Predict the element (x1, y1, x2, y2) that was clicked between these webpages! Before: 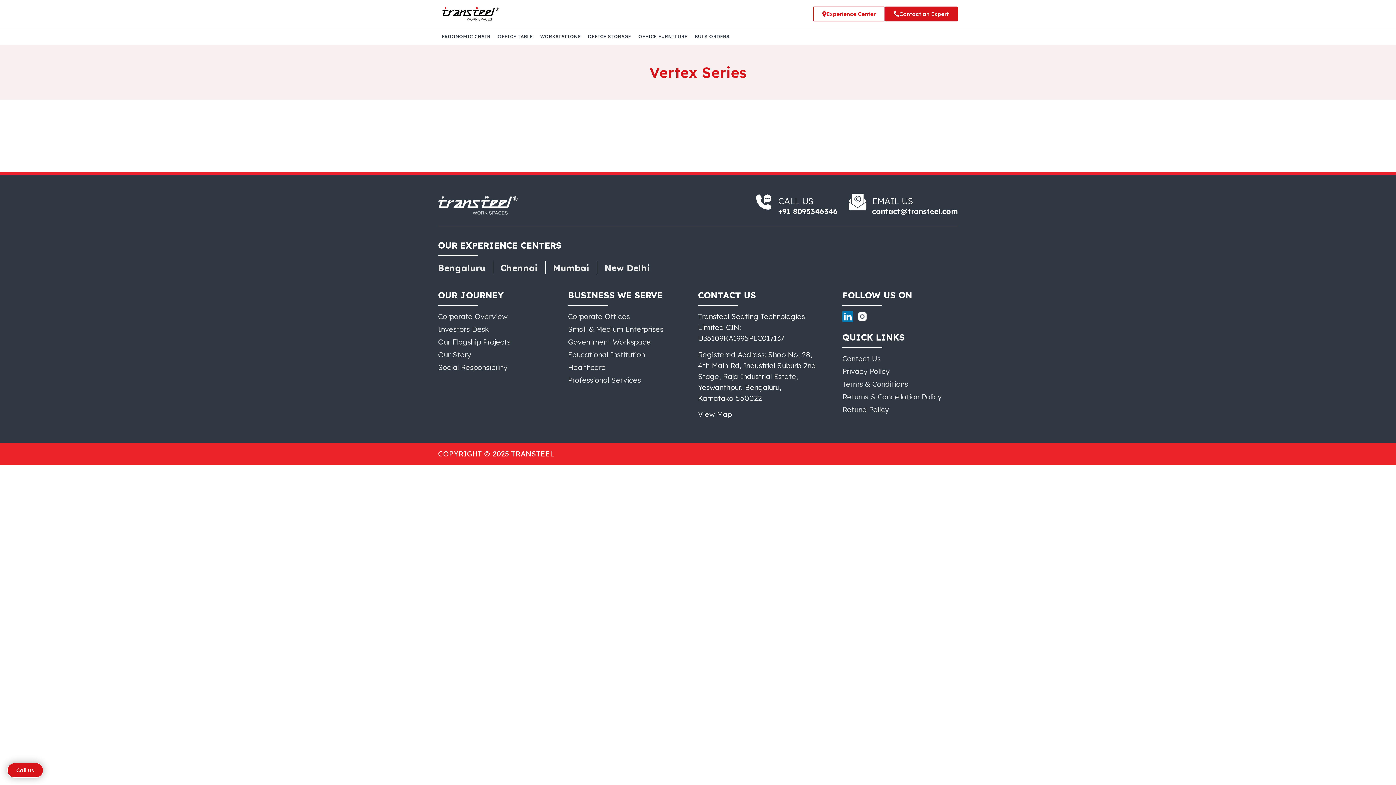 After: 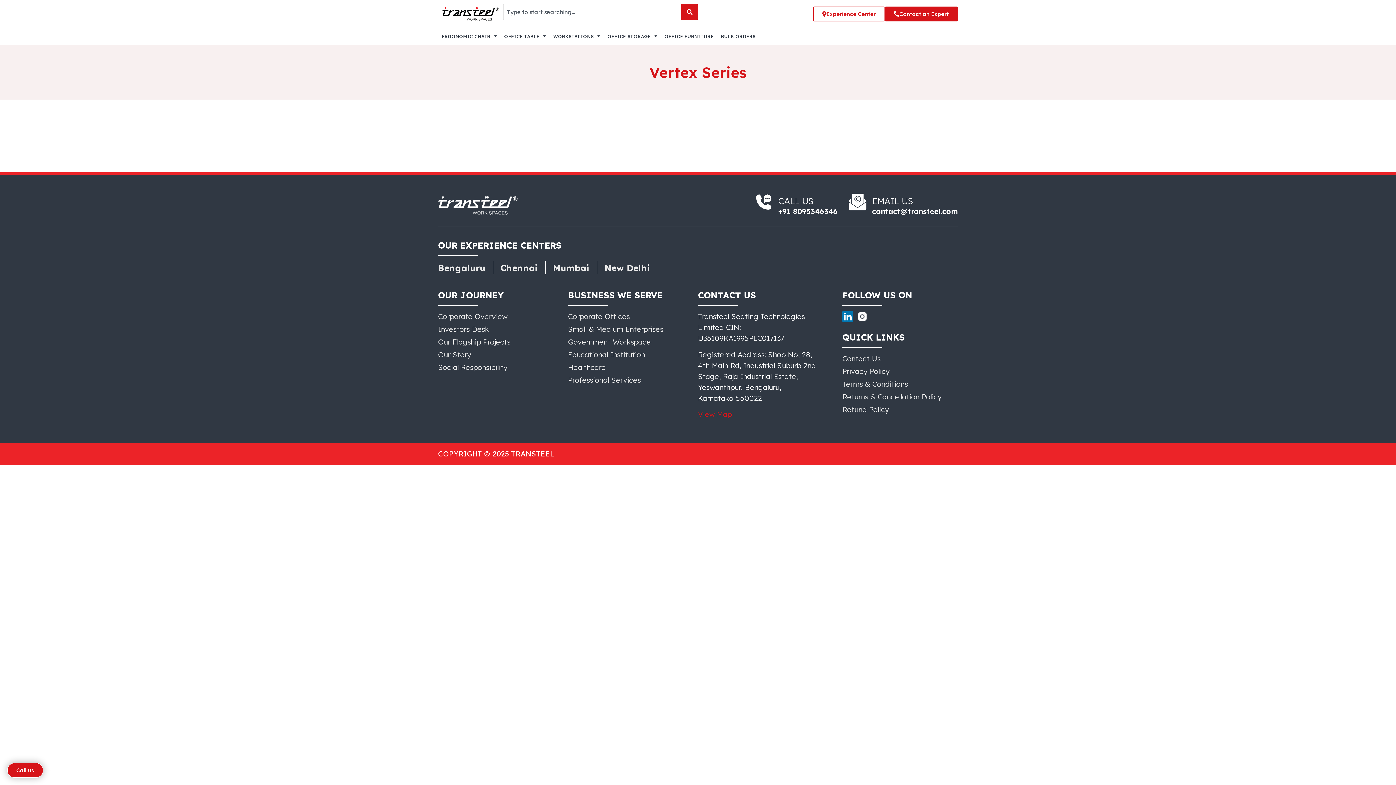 Action: label: View Map bbox: (698, 409, 732, 418)